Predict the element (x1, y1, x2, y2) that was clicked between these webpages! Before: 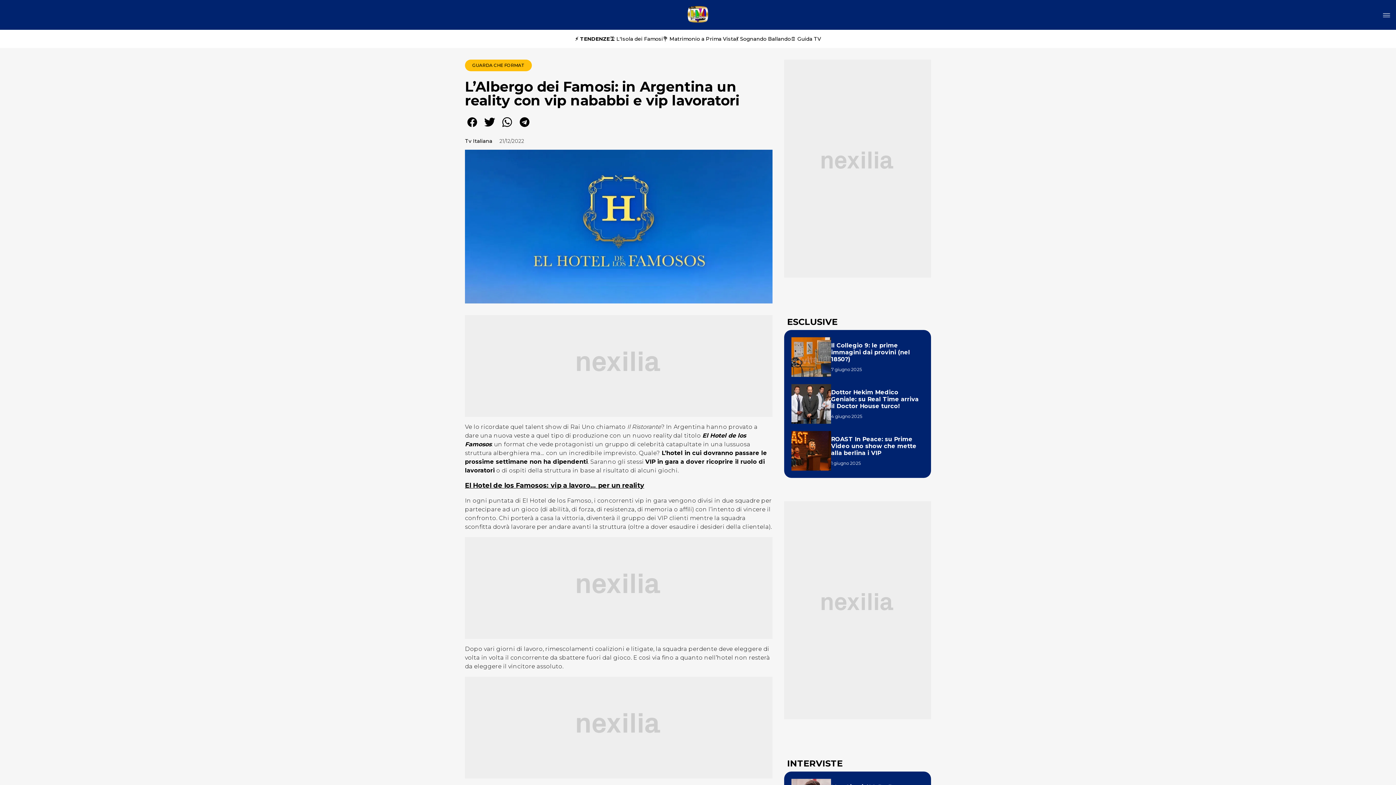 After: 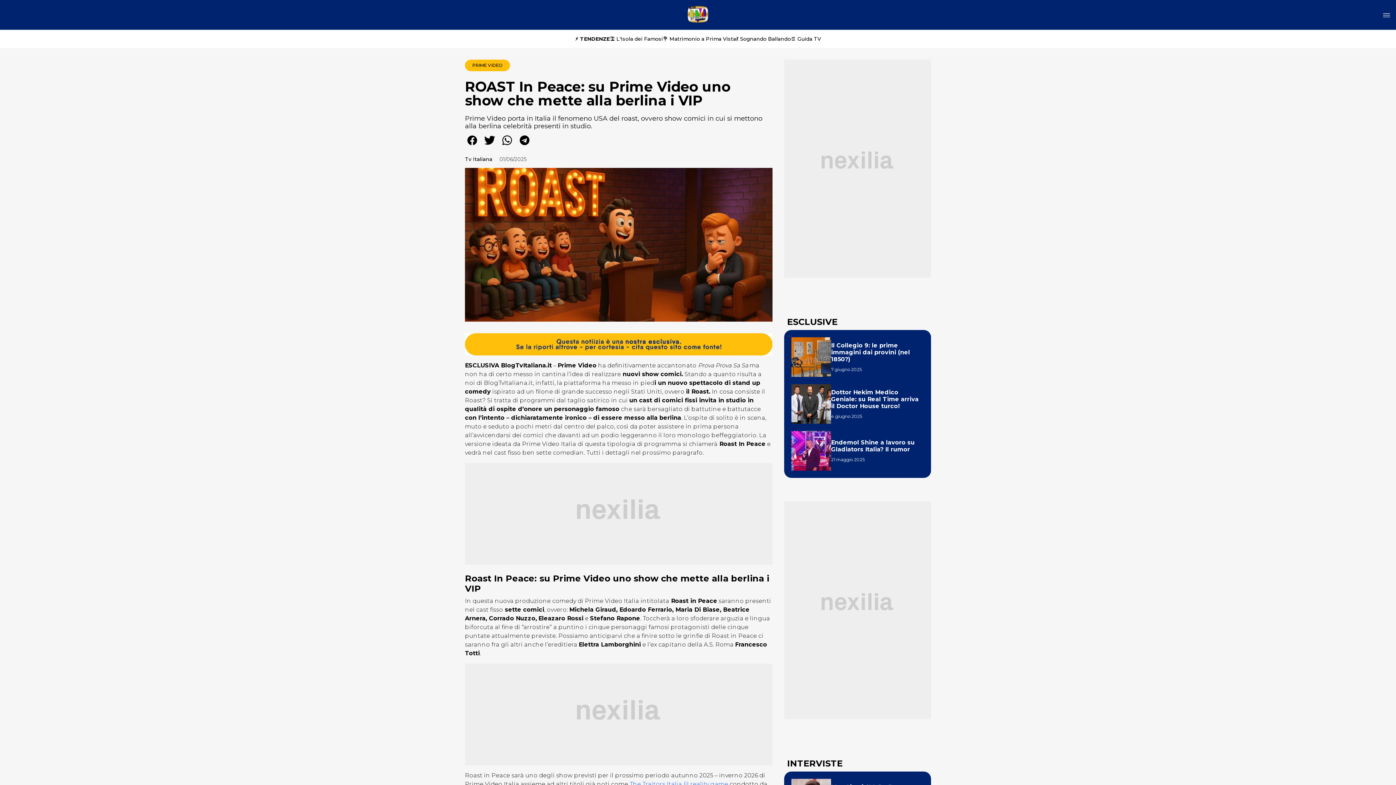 Action: bbox: (791, 431, 831, 470)